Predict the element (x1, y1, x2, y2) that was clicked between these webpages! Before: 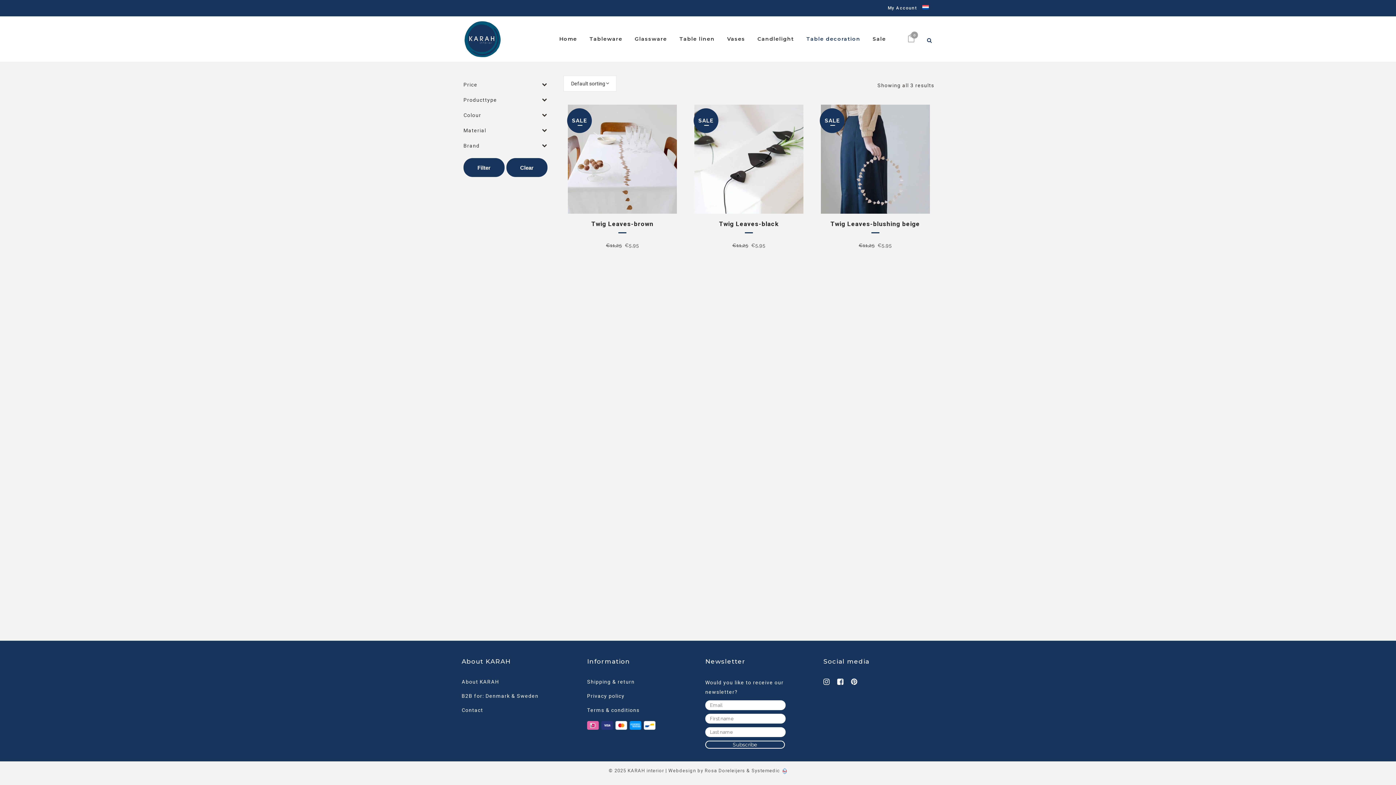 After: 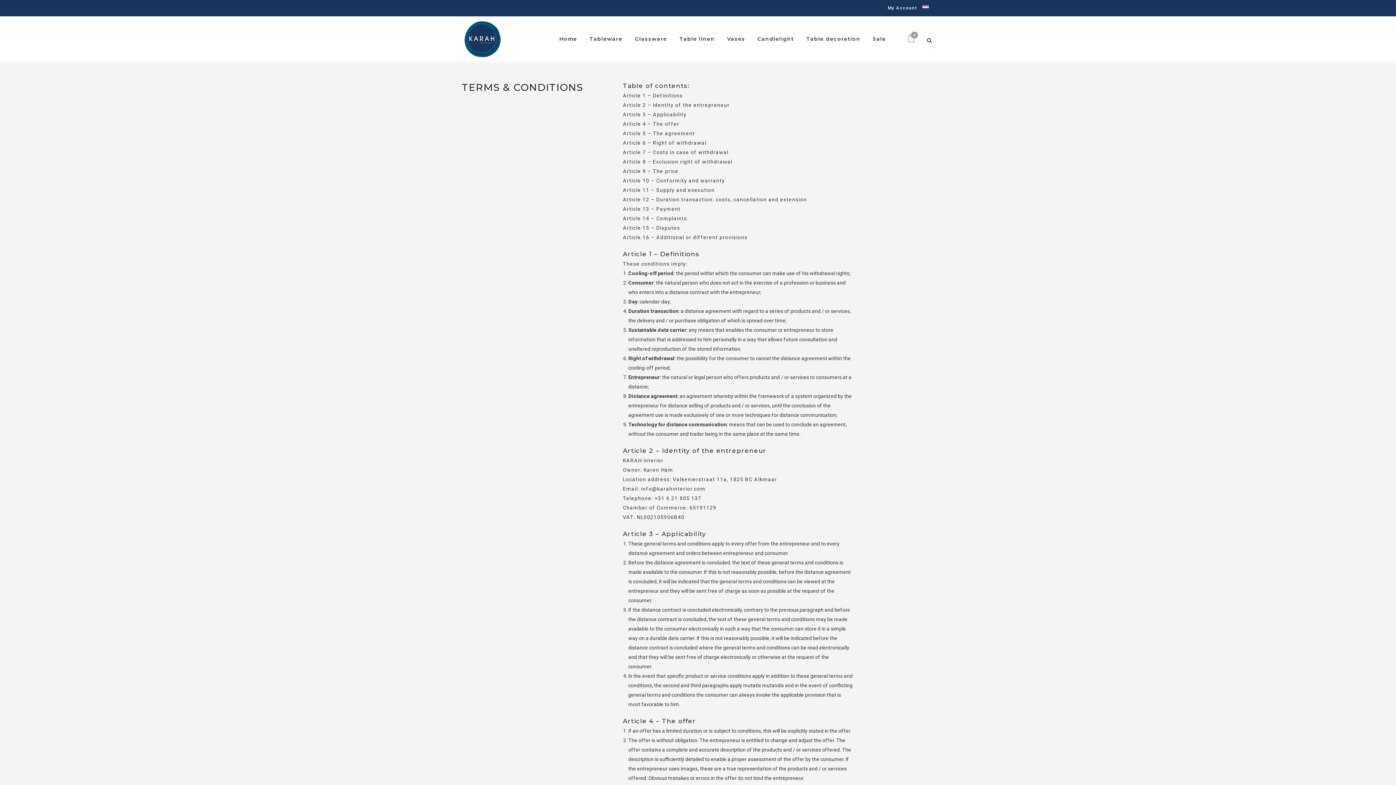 Action: label: Terms & conditions bbox: (587, 706, 694, 714)